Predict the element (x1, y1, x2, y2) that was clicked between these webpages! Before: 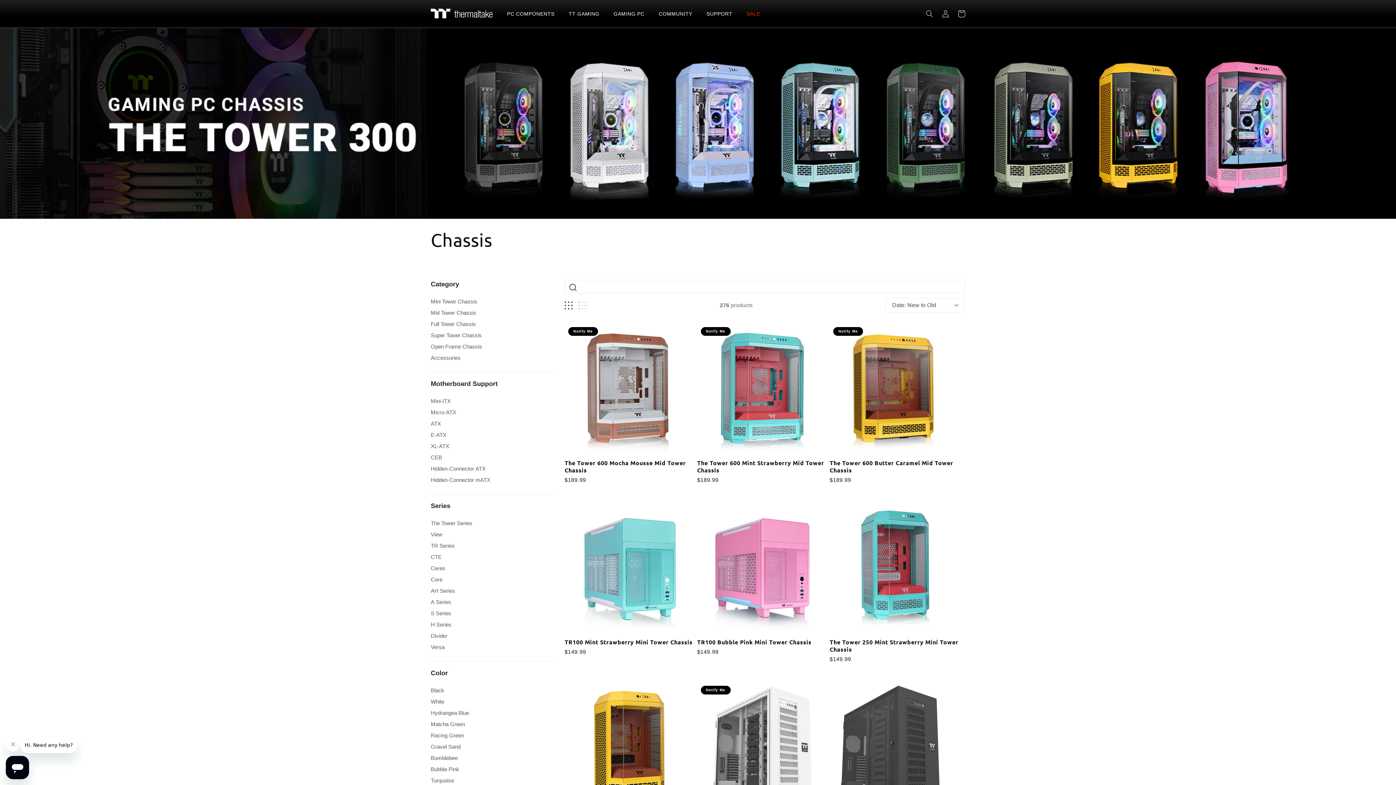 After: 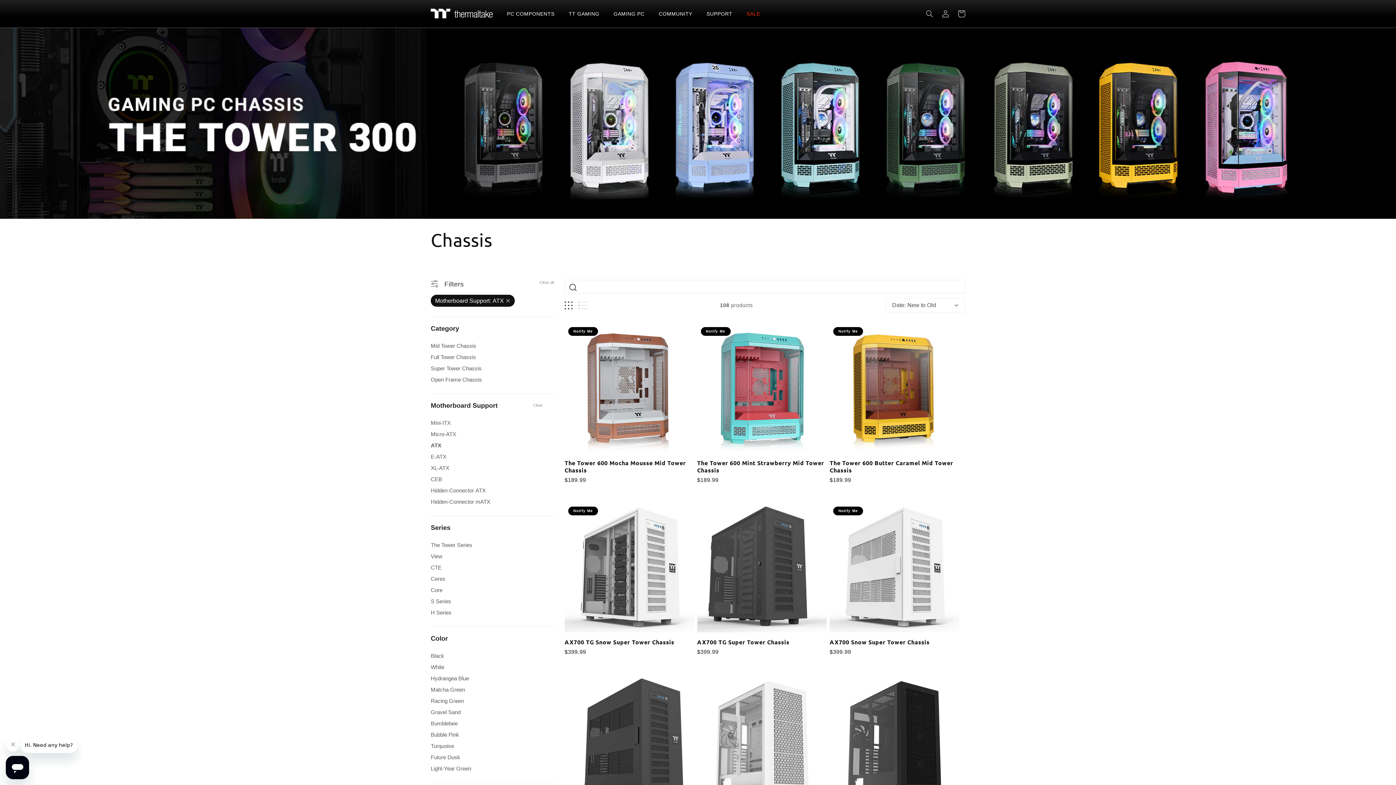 Action: bbox: (430, 419, 550, 428) label: ATX